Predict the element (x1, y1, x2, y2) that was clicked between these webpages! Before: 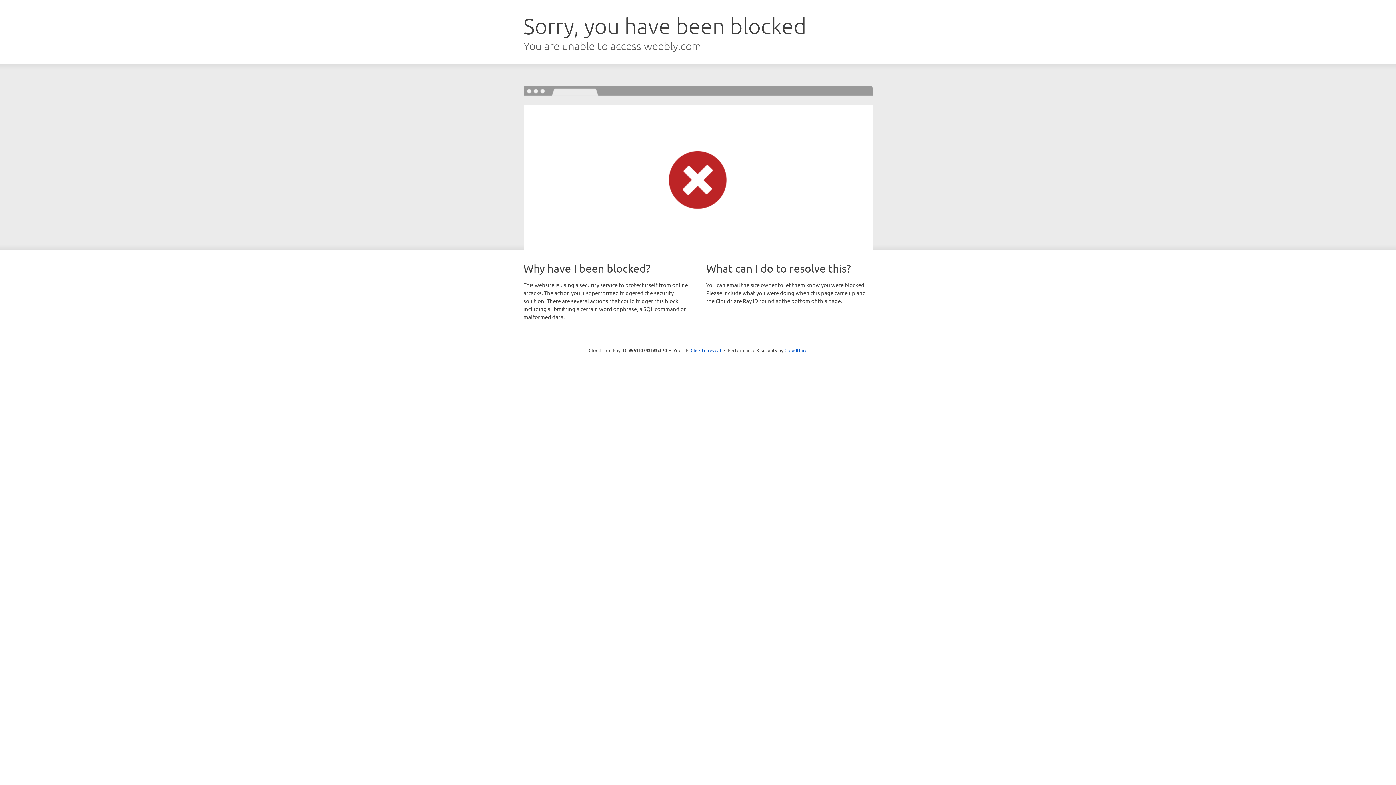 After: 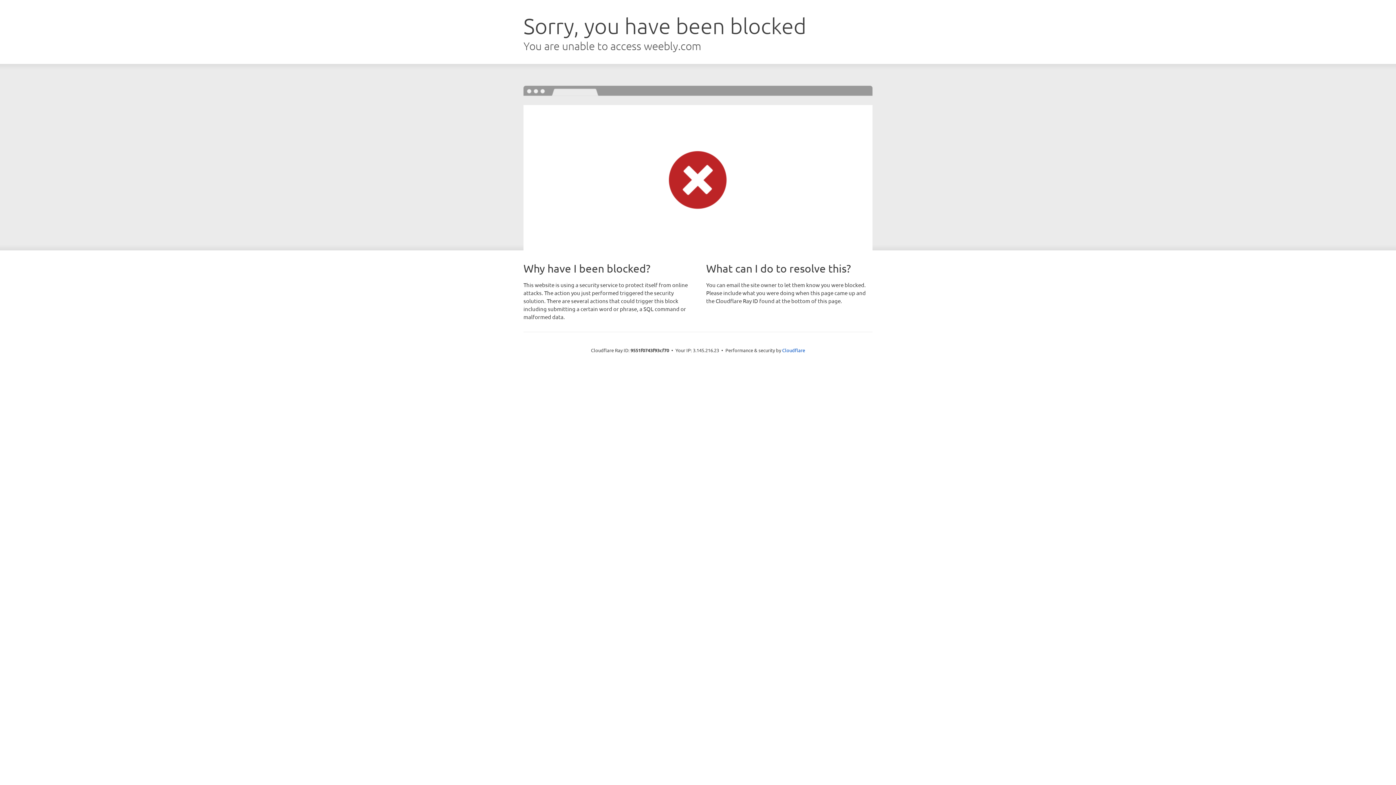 Action: bbox: (690, 346, 721, 353) label: Click to reveal